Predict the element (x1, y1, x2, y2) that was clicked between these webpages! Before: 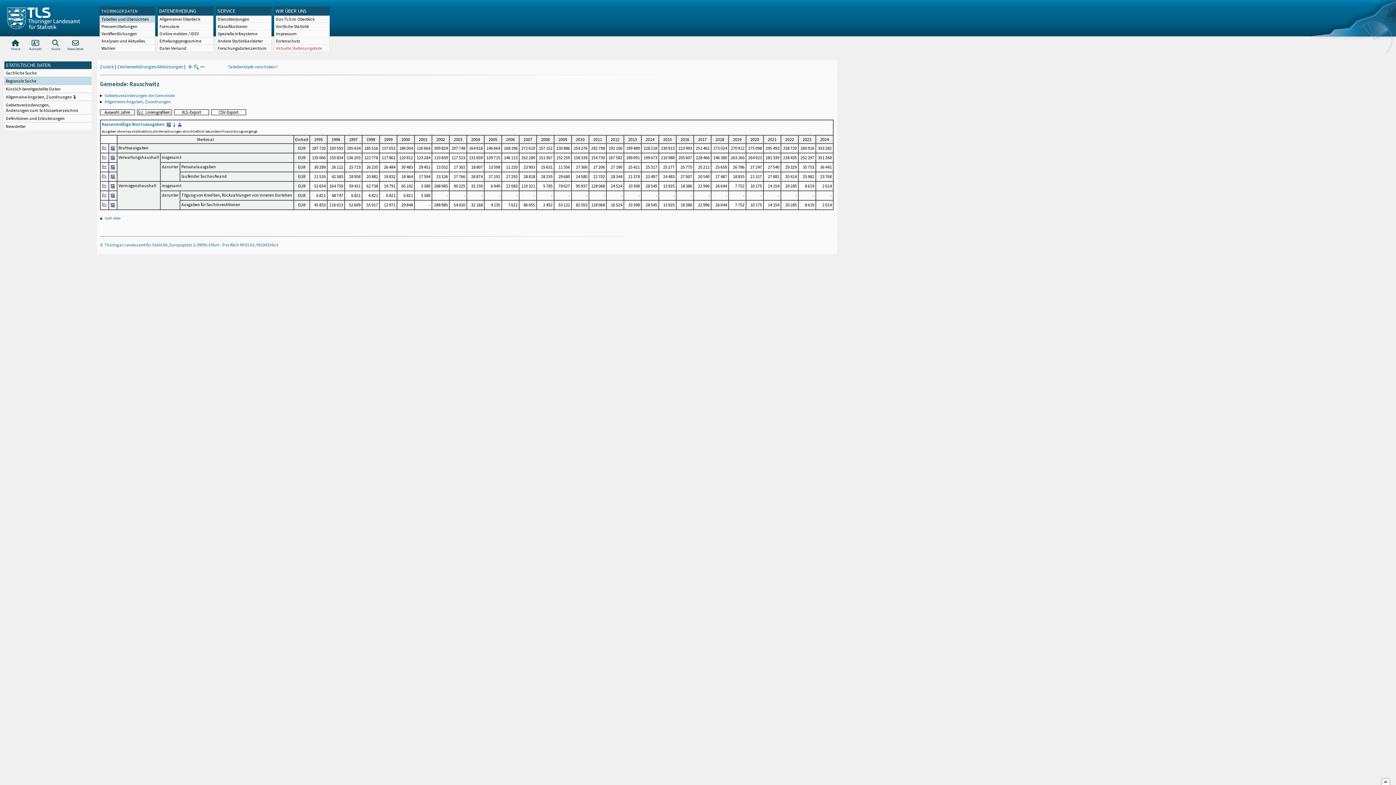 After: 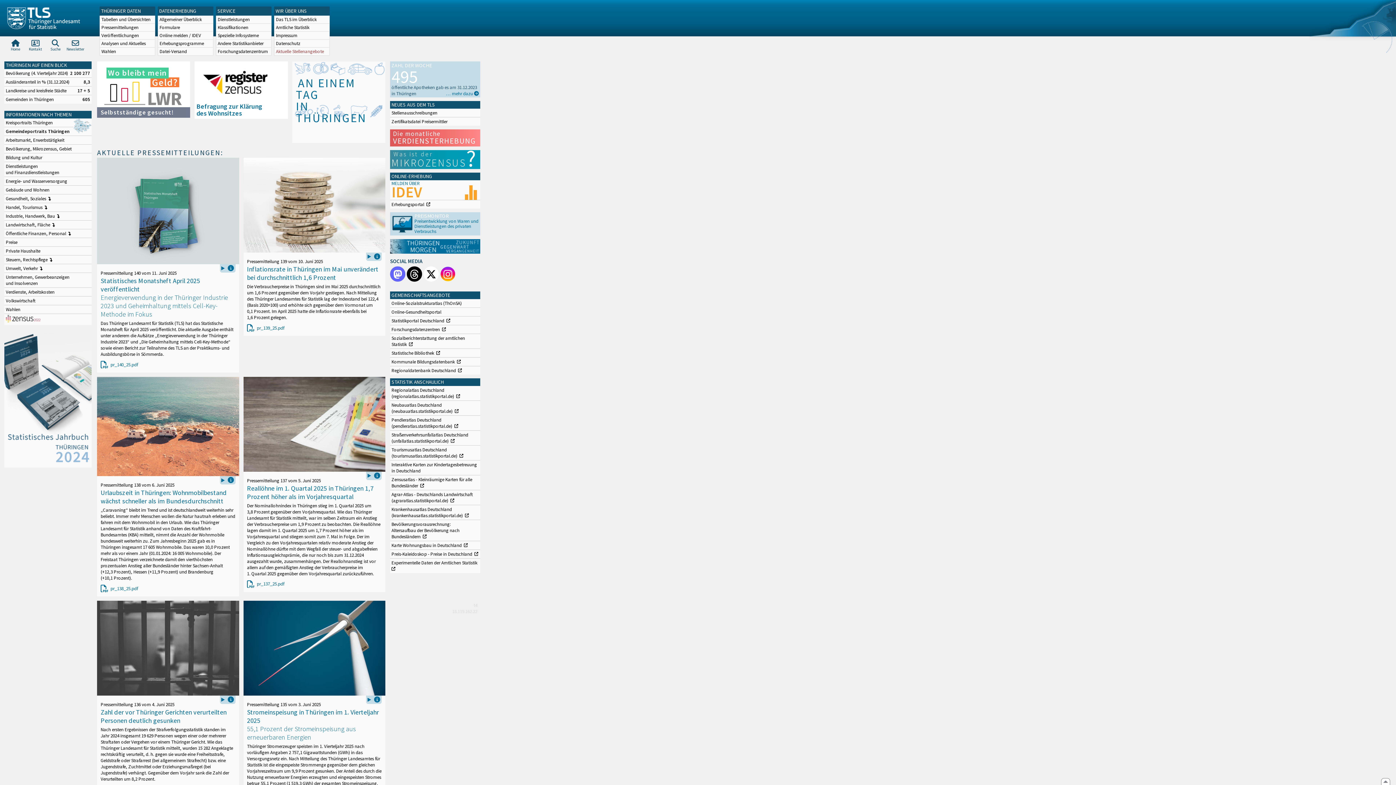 Action: bbox: (0, 30, 87, 36)